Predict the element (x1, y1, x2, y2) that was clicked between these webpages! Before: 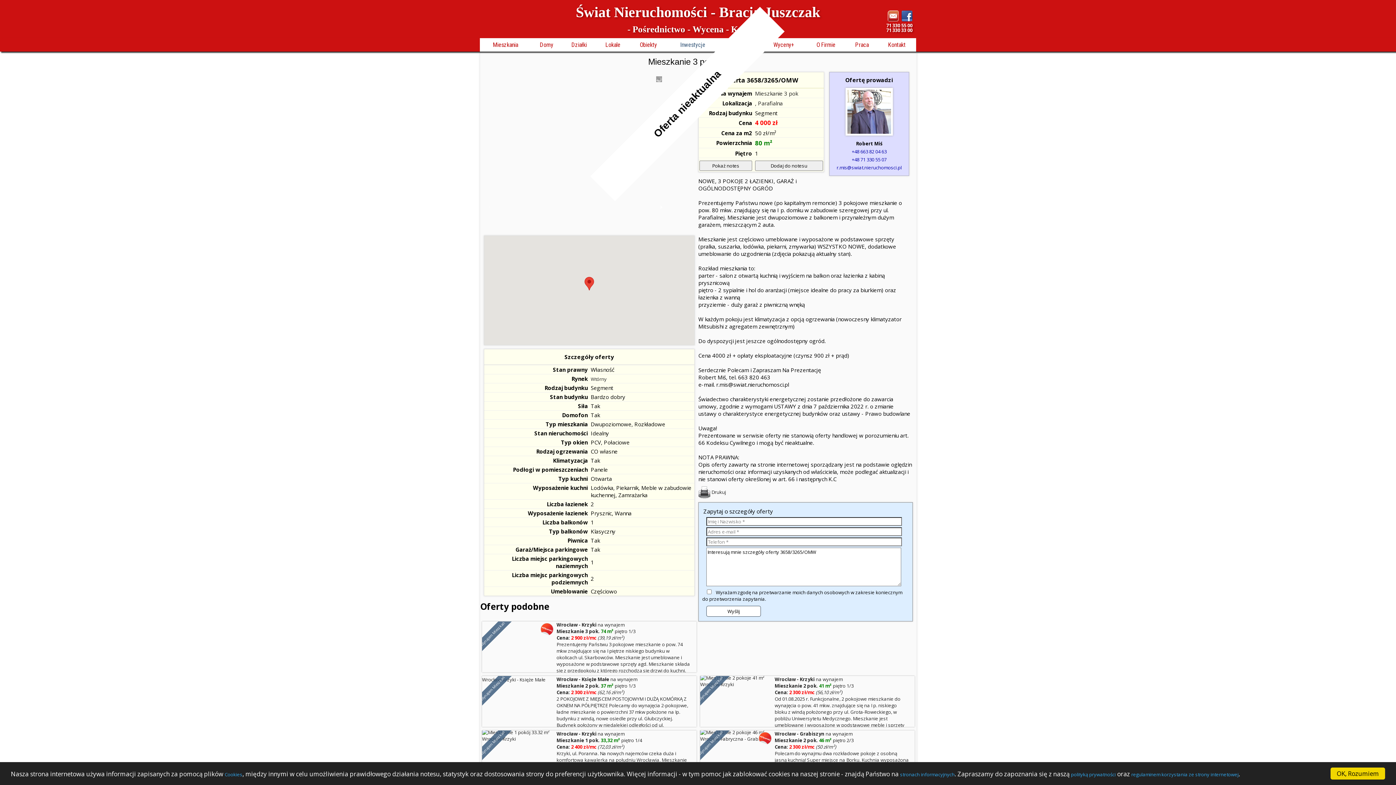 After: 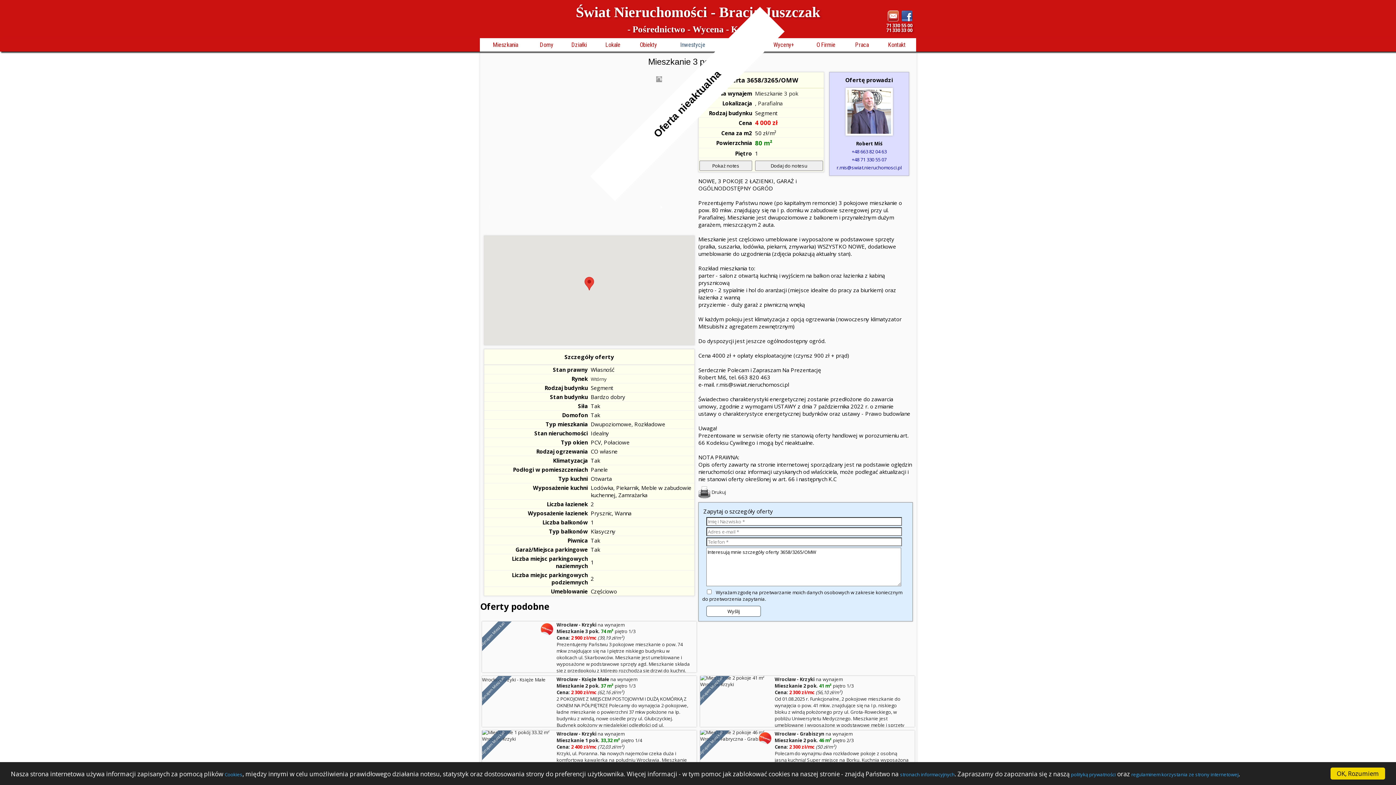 Action: bbox: (698, 489, 726, 495) label:  Drukuj